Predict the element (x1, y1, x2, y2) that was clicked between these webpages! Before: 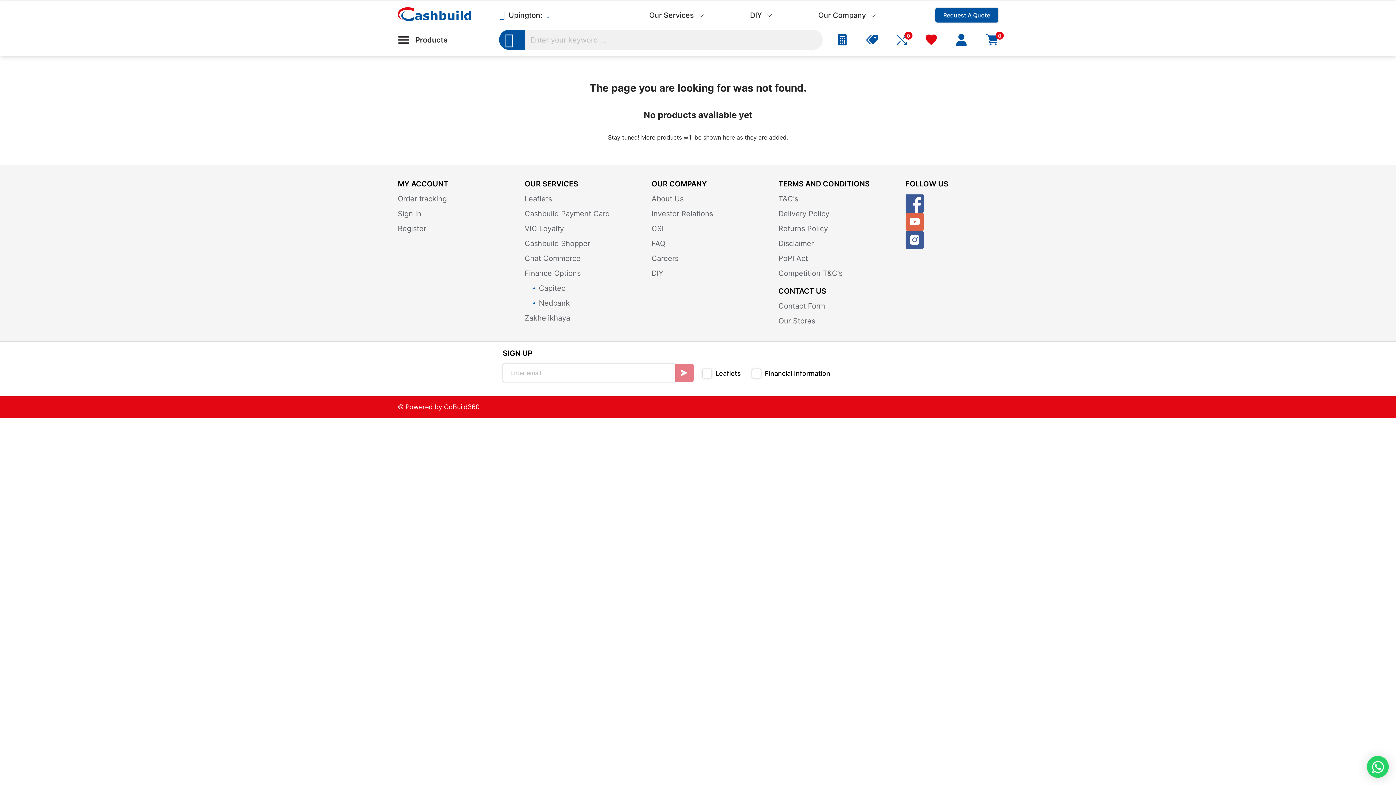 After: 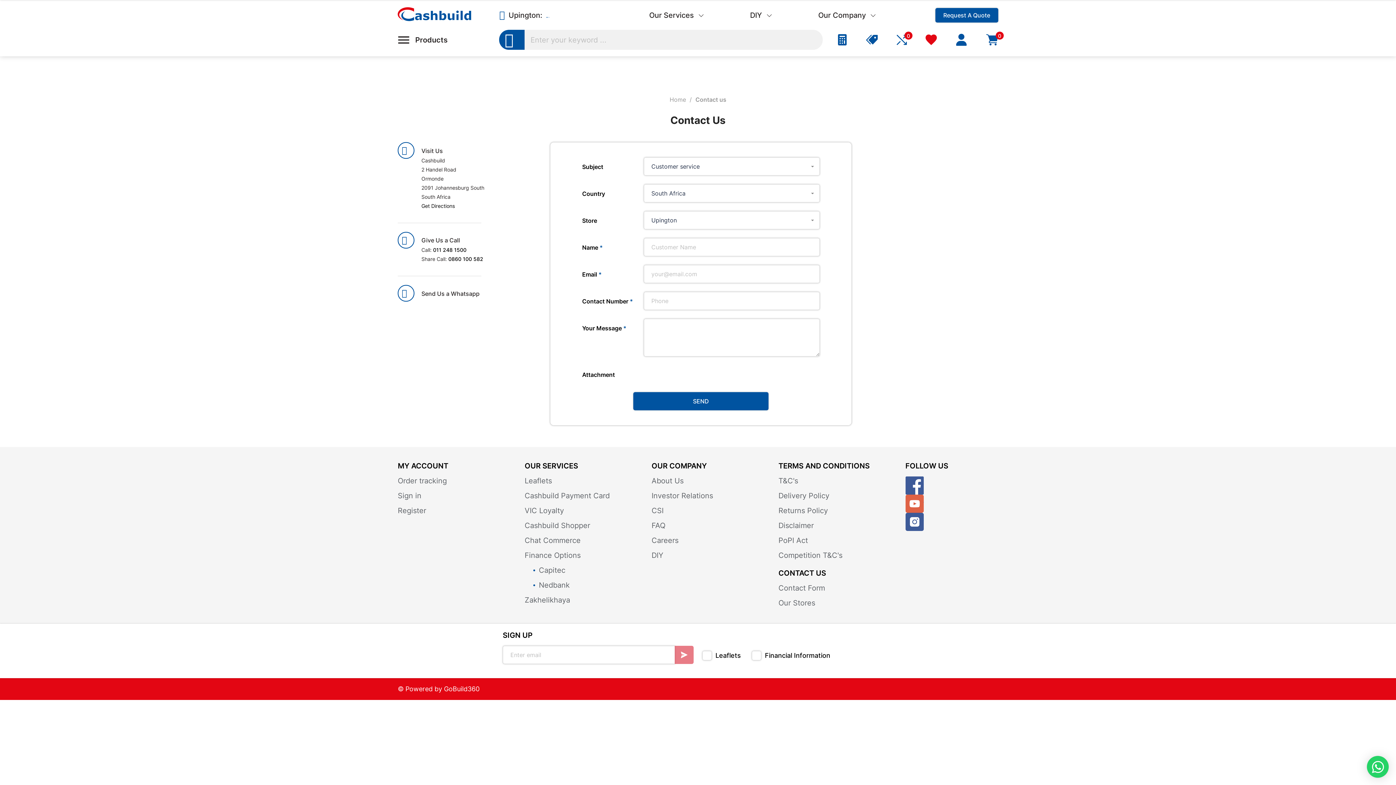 Action: label: Contact Form bbox: (778, 301, 825, 310)